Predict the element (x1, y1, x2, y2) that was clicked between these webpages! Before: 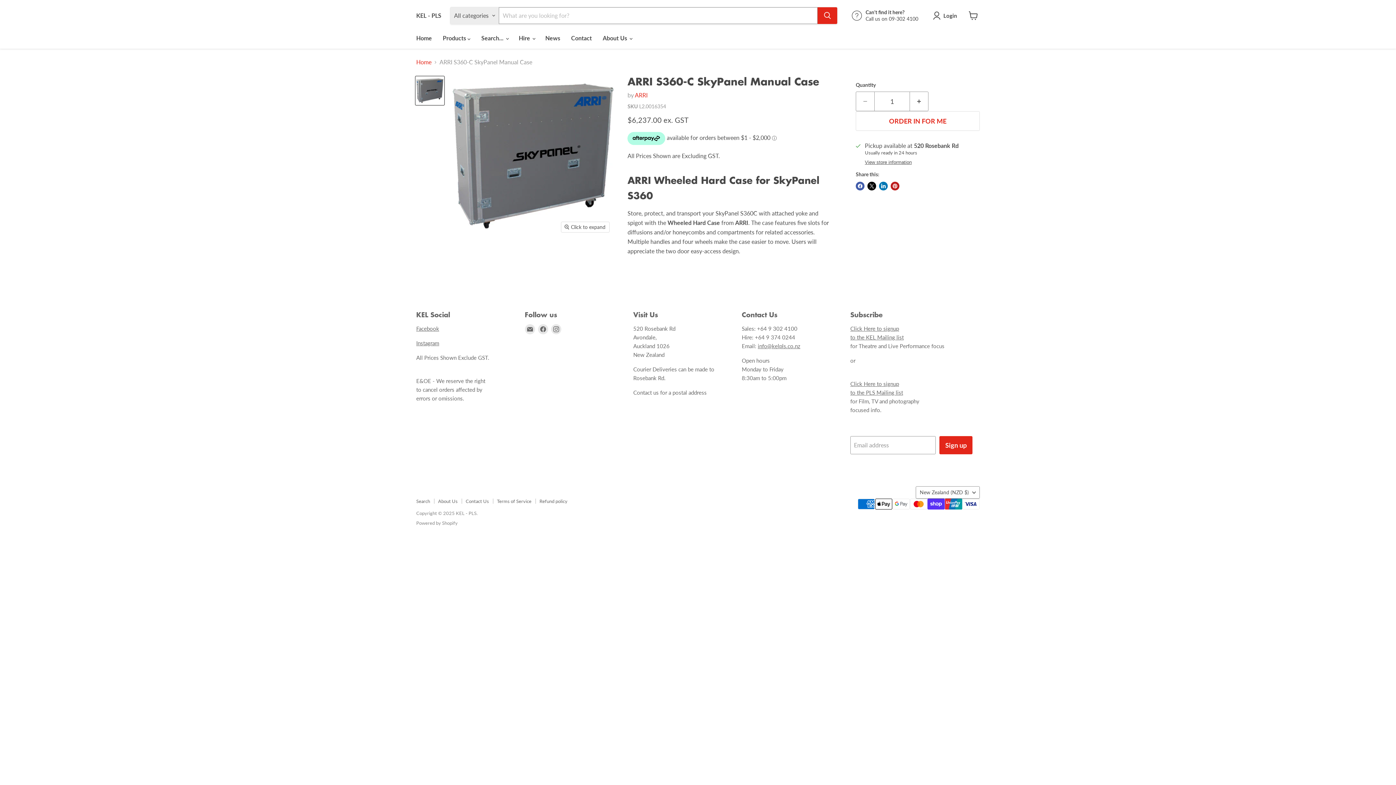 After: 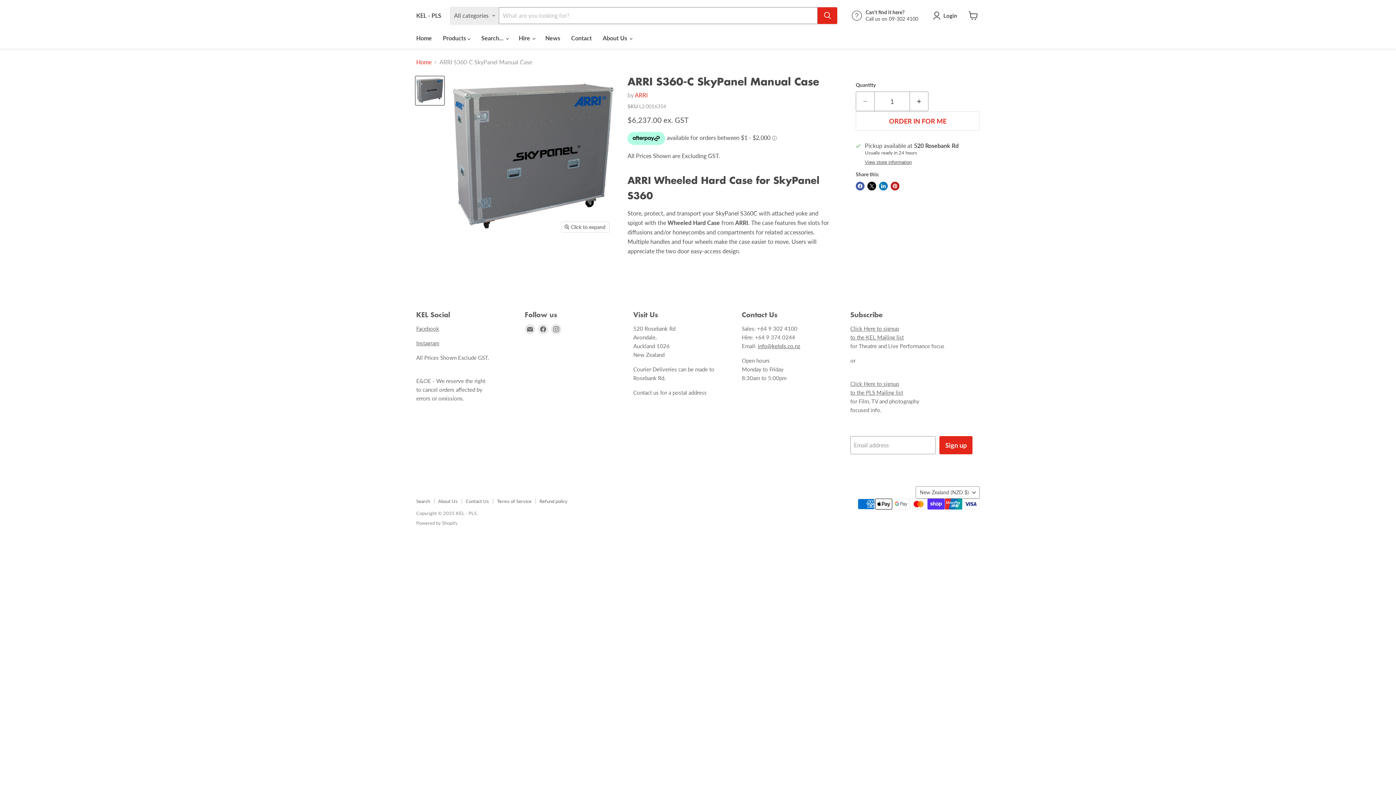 Action: label: info@kelpls.co.nz bbox: (758, 342, 800, 349)